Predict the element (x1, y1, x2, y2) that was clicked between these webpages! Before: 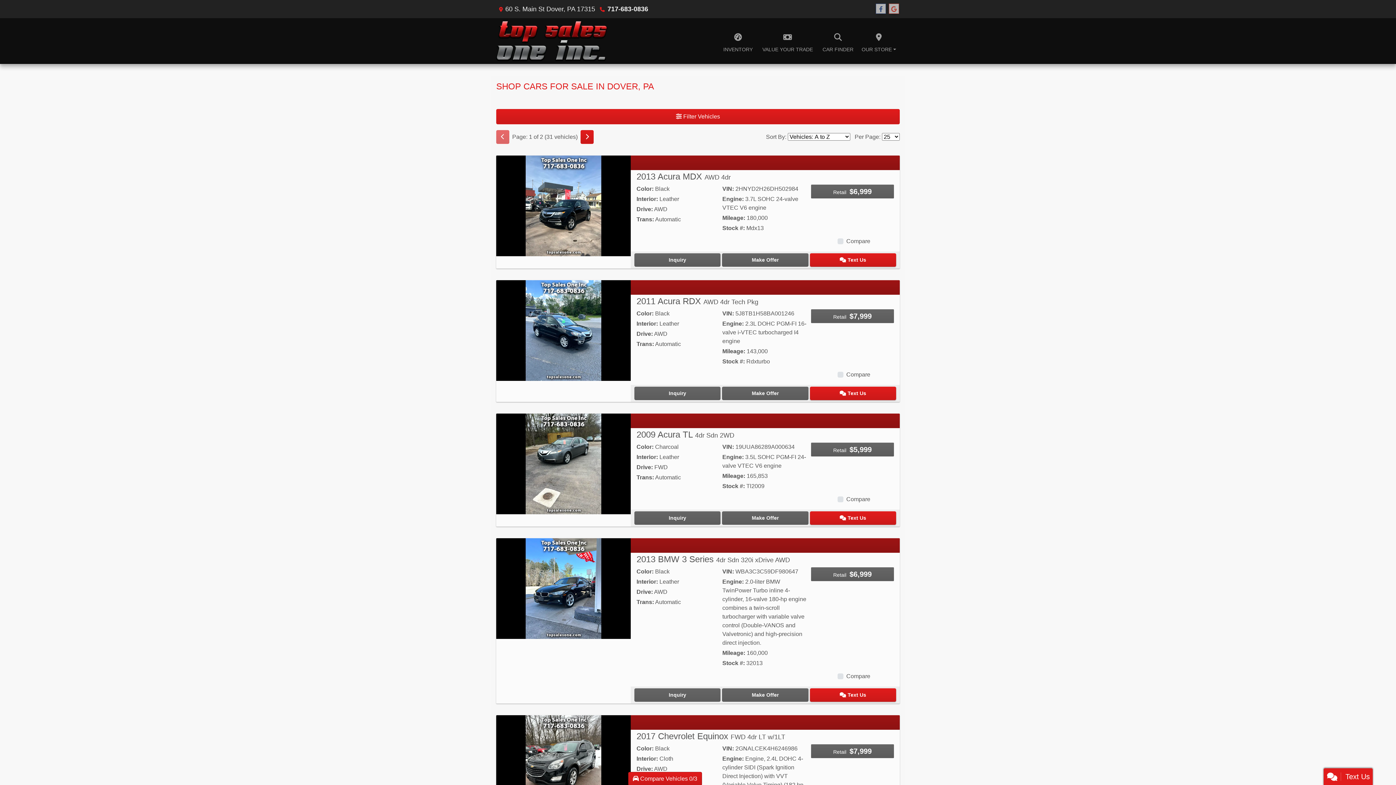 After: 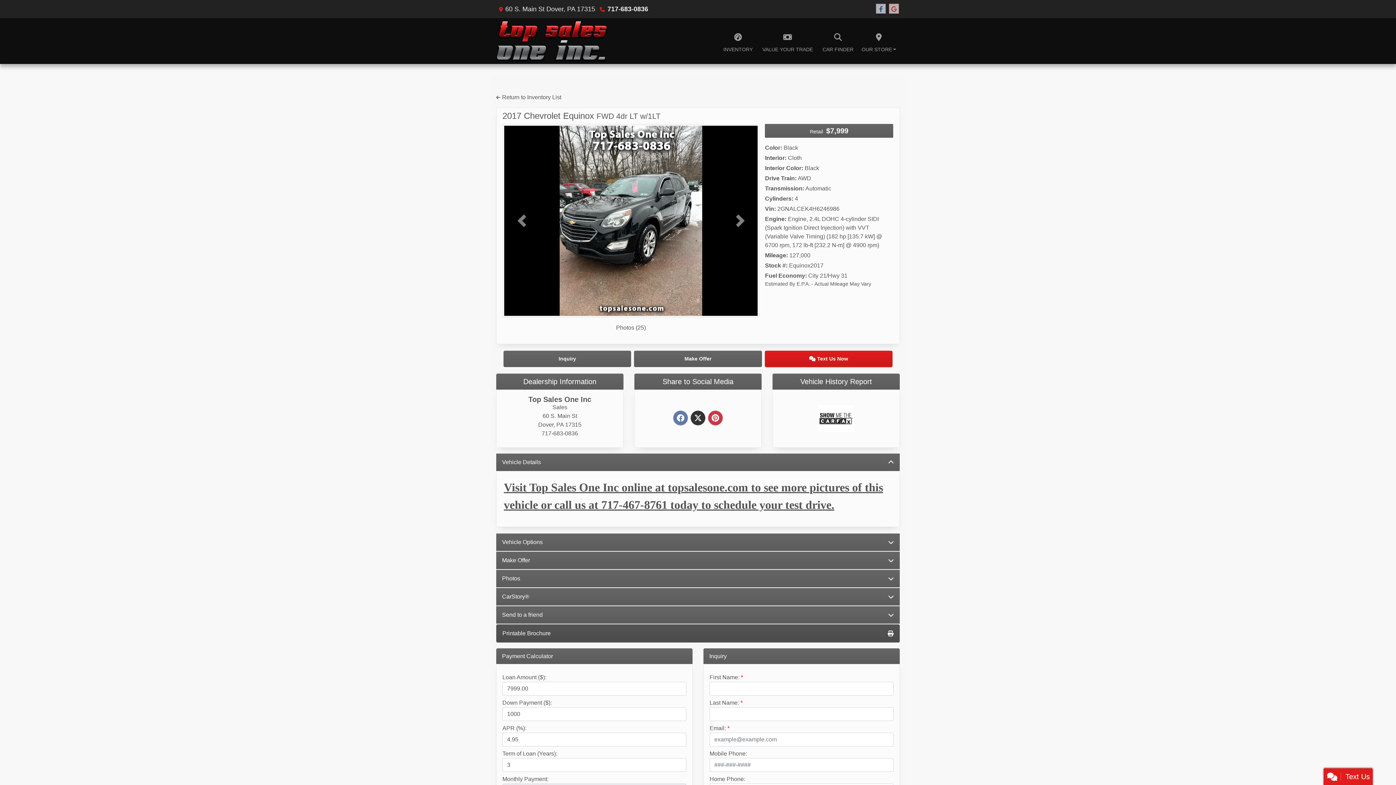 Action: label: 2017 Chevrolet Equinox FWD 4dr LT w/1LT bbox: (636, 731, 785, 741)